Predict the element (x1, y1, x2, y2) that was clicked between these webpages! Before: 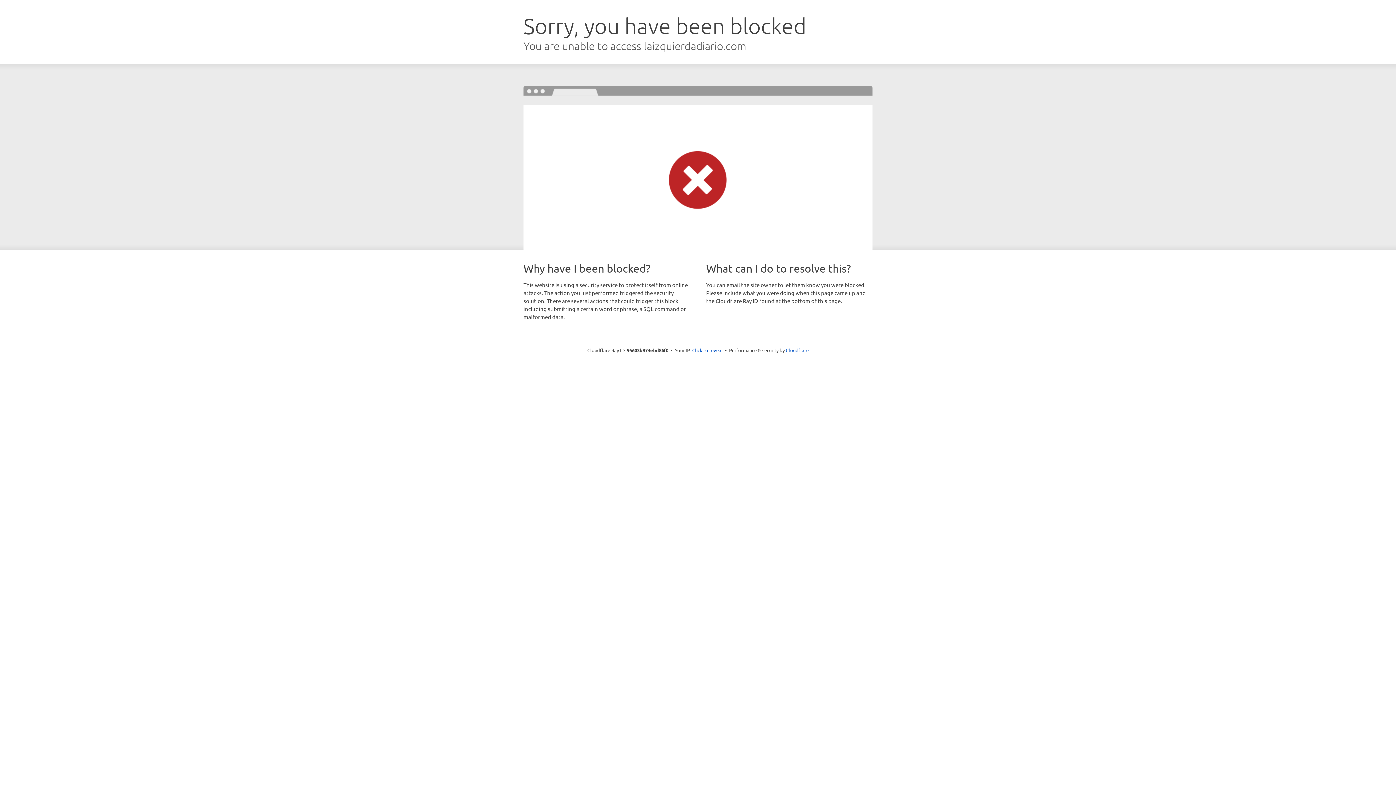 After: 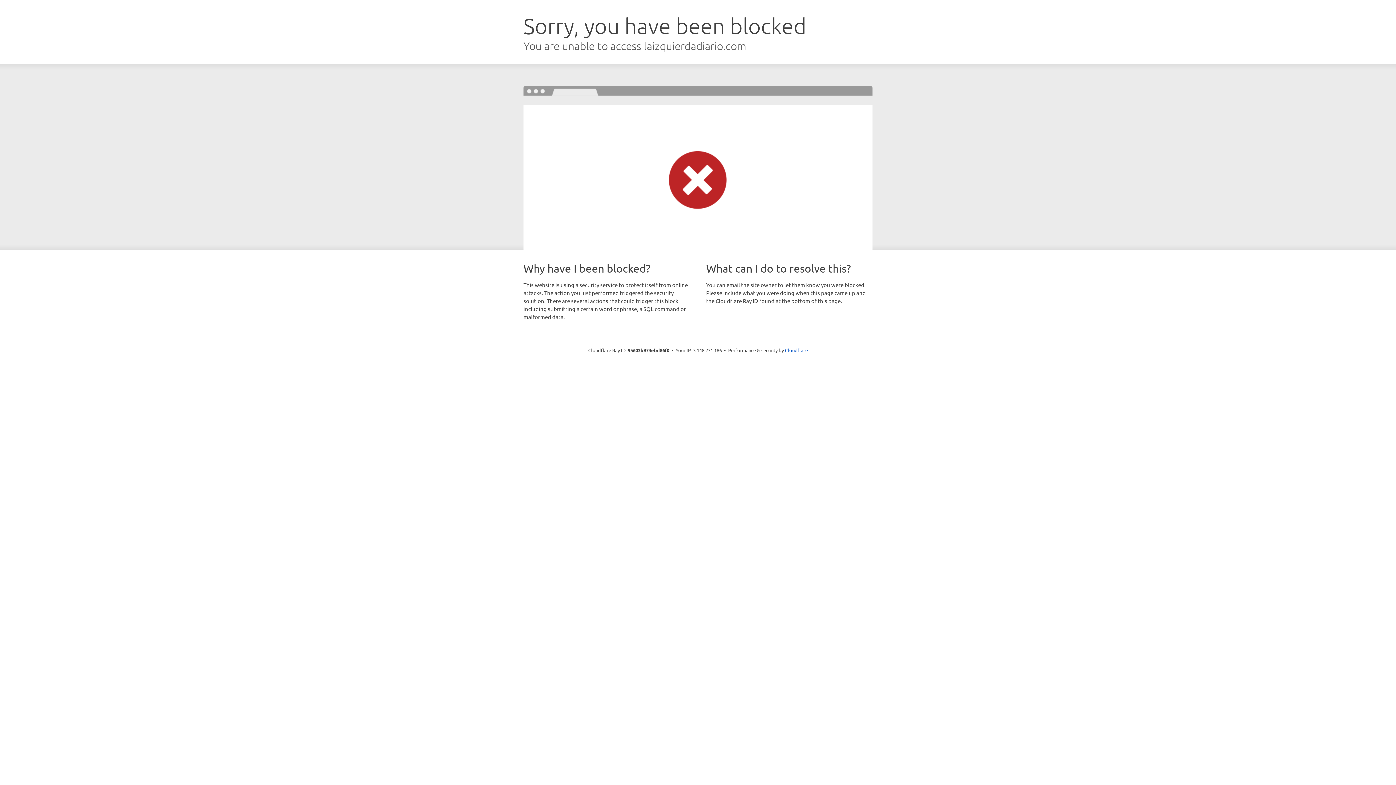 Action: label: Click to reveal bbox: (692, 346, 722, 353)